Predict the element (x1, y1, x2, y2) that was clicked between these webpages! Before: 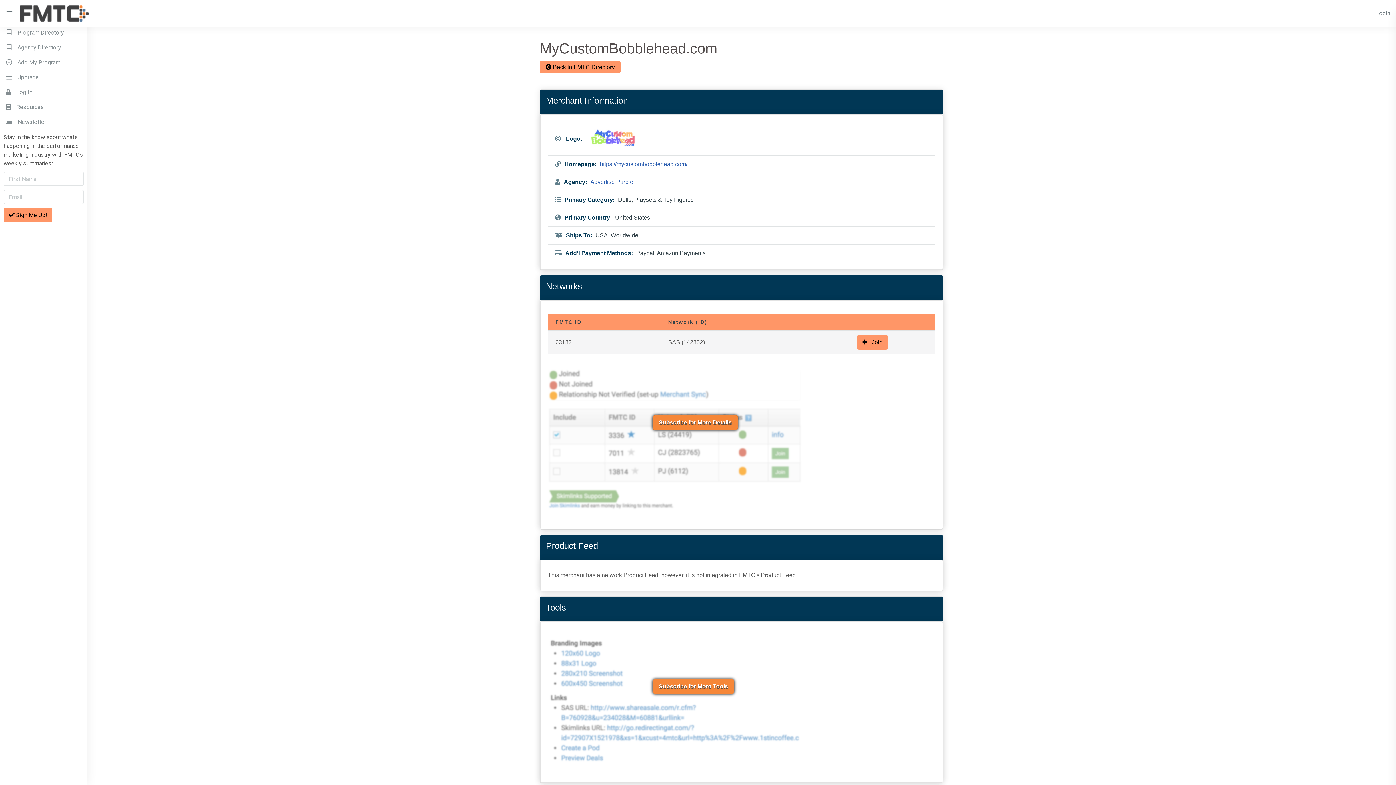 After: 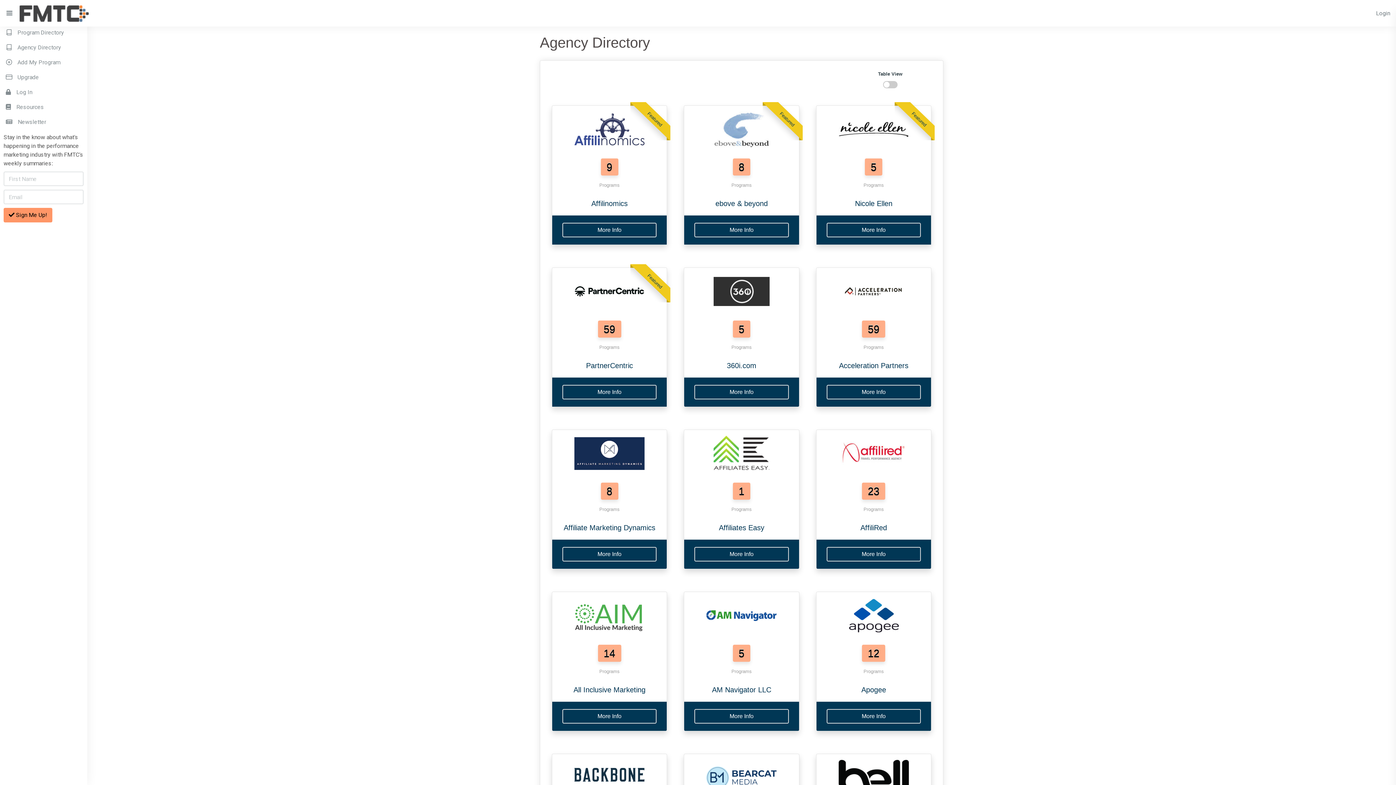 Action: label: Agency Directory bbox: (0, 40, 87, 54)